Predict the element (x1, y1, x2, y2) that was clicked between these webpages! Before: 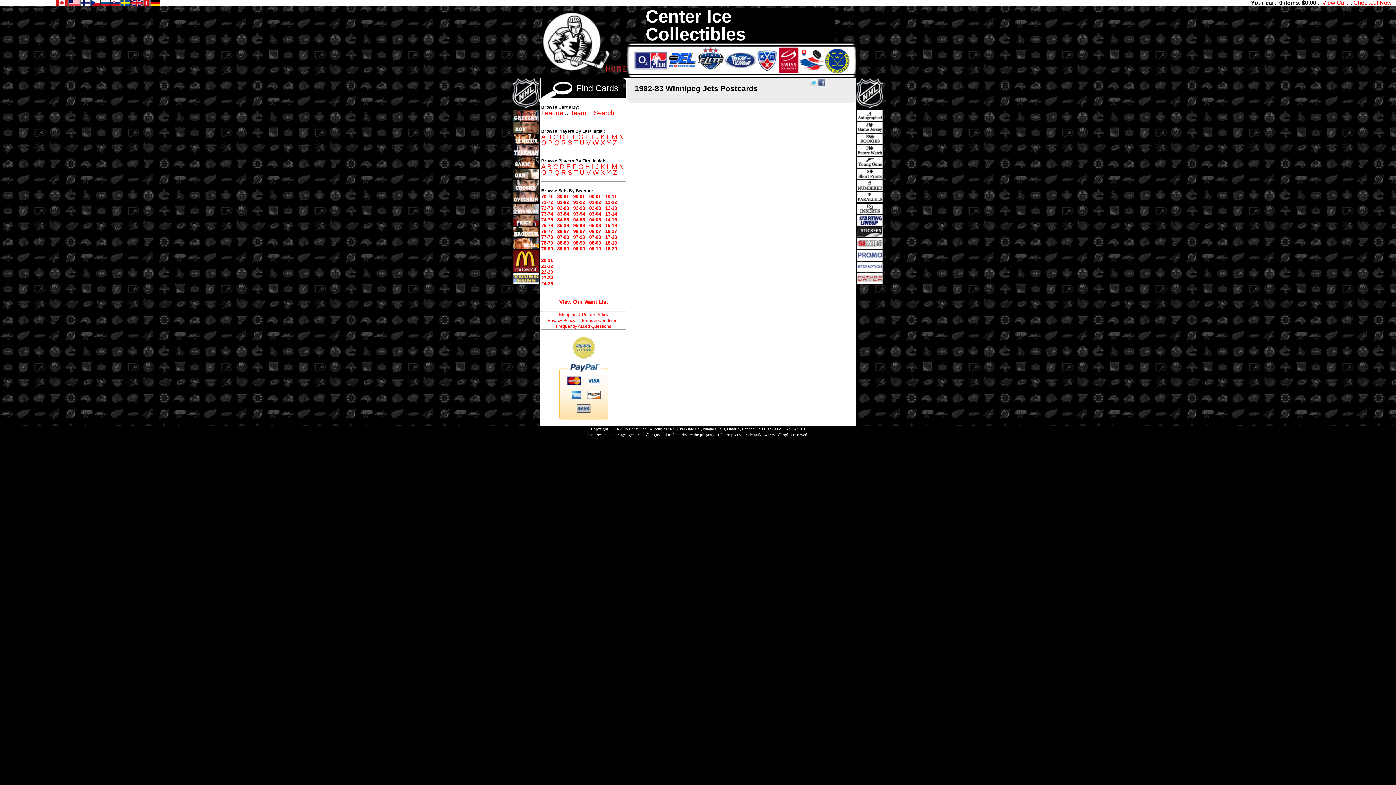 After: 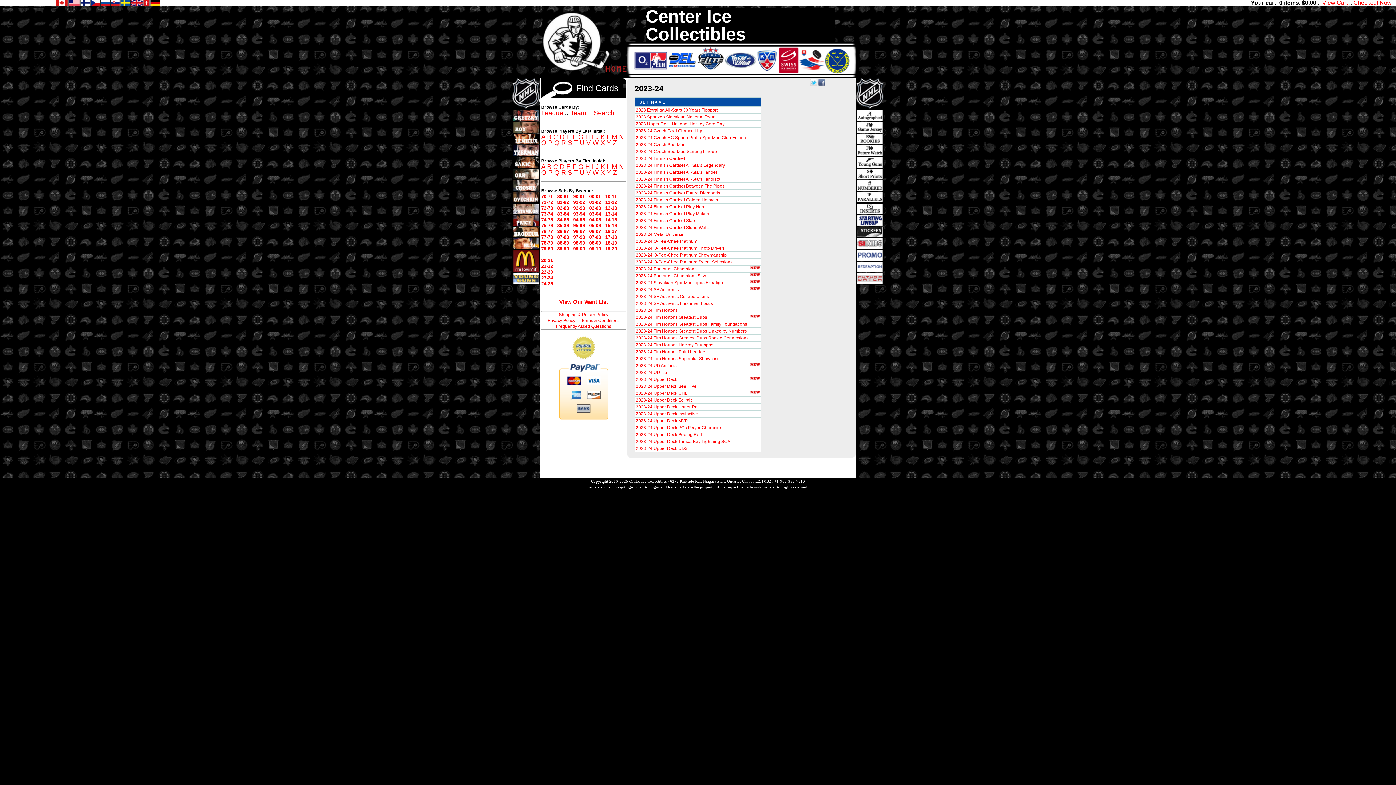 Action: label: 23-24 bbox: (541, 275, 553, 280)